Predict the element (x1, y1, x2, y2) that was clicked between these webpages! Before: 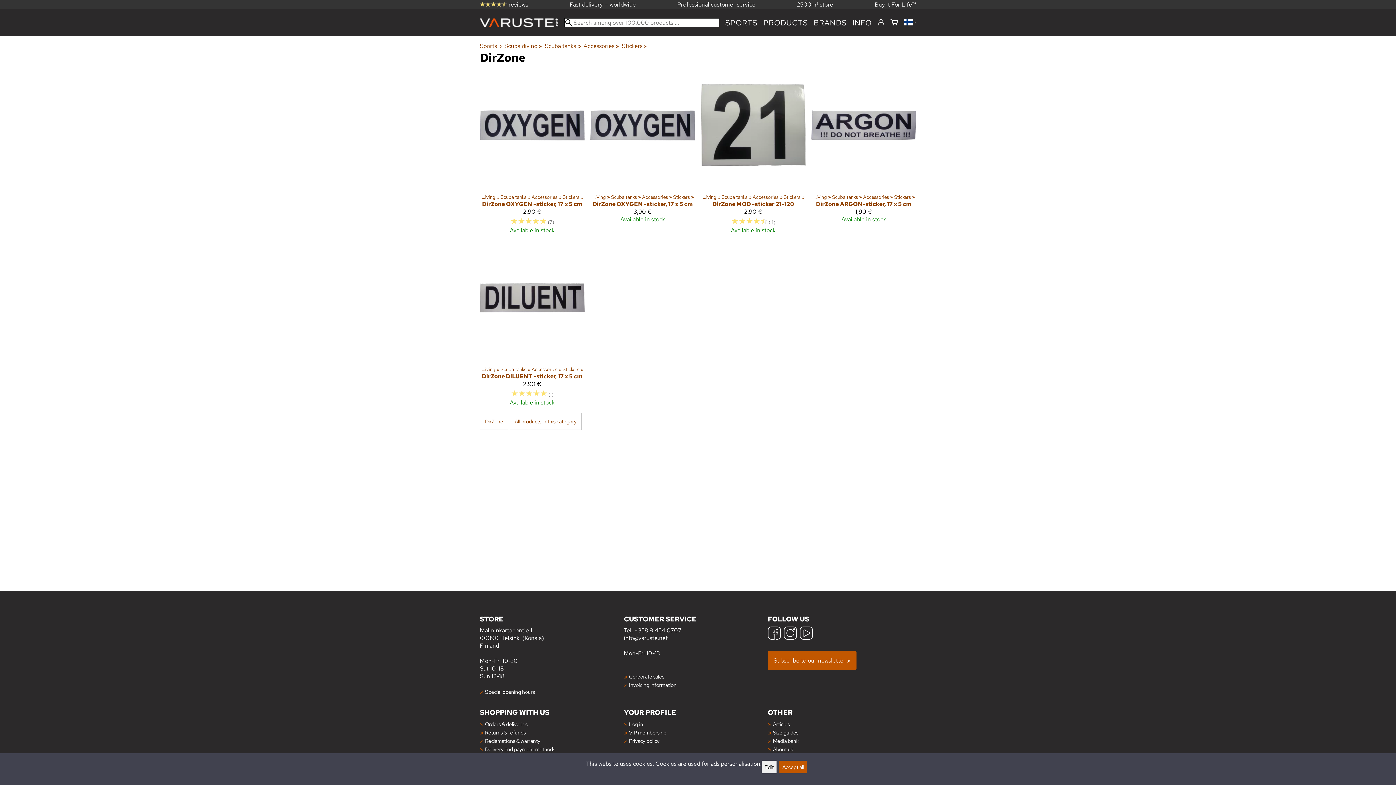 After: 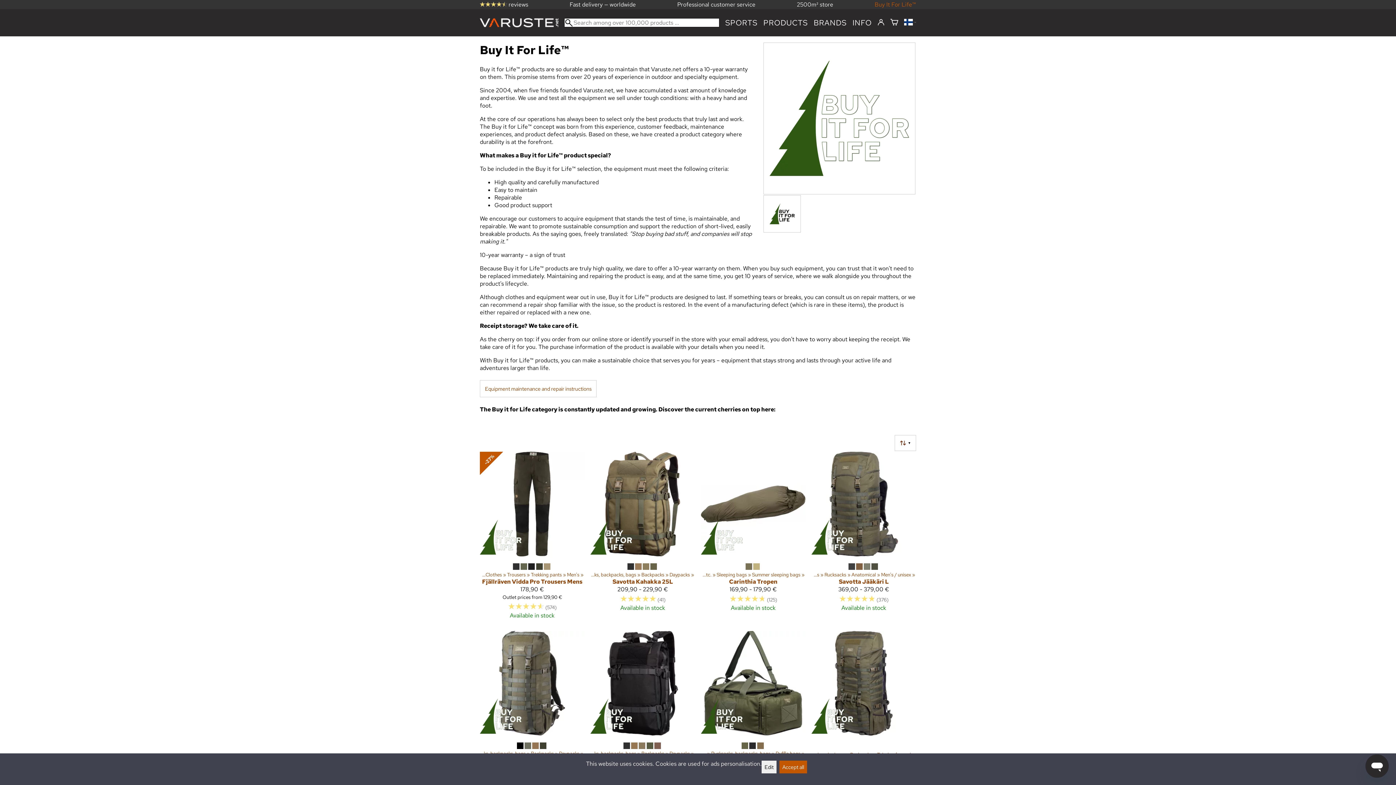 Action: label: Buy It For Life™ bbox: (874, 0, 916, 8)